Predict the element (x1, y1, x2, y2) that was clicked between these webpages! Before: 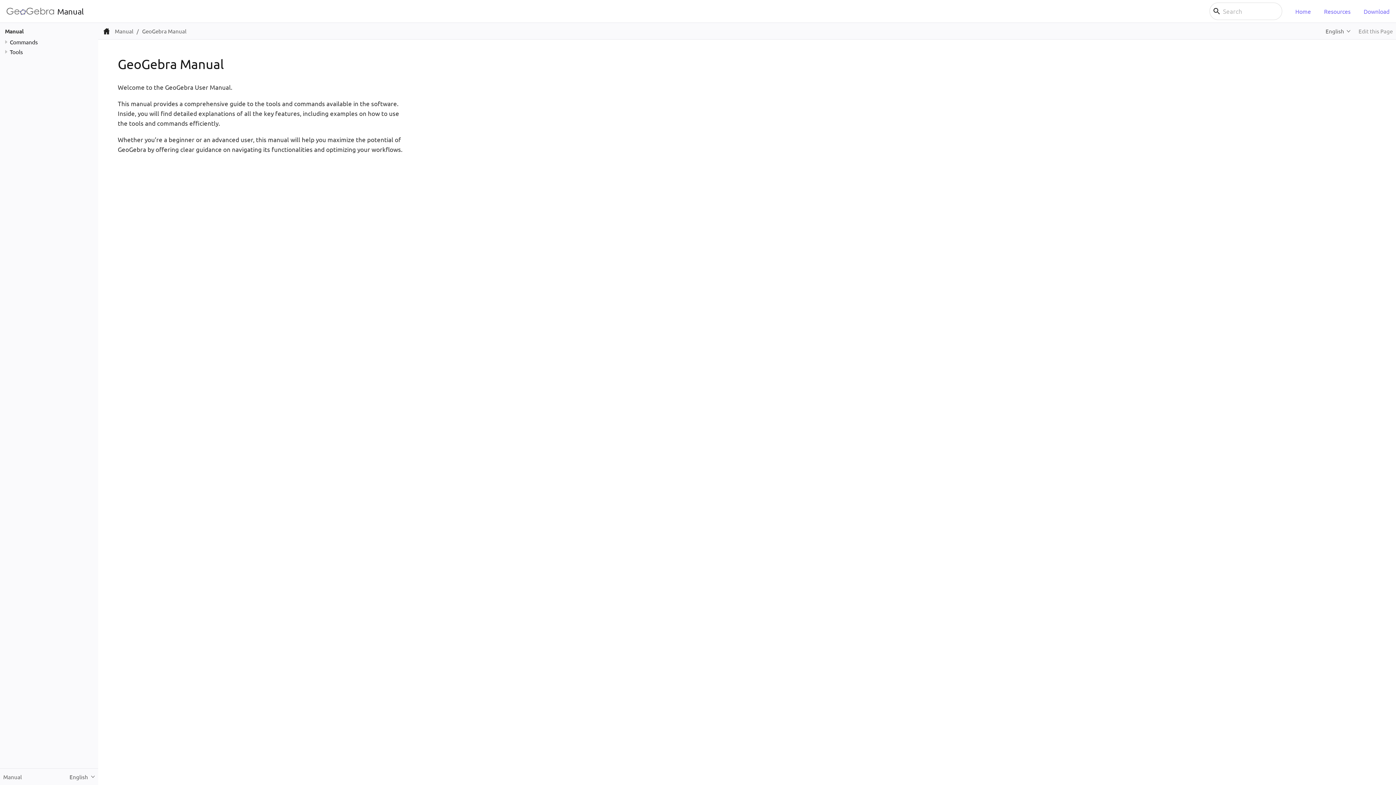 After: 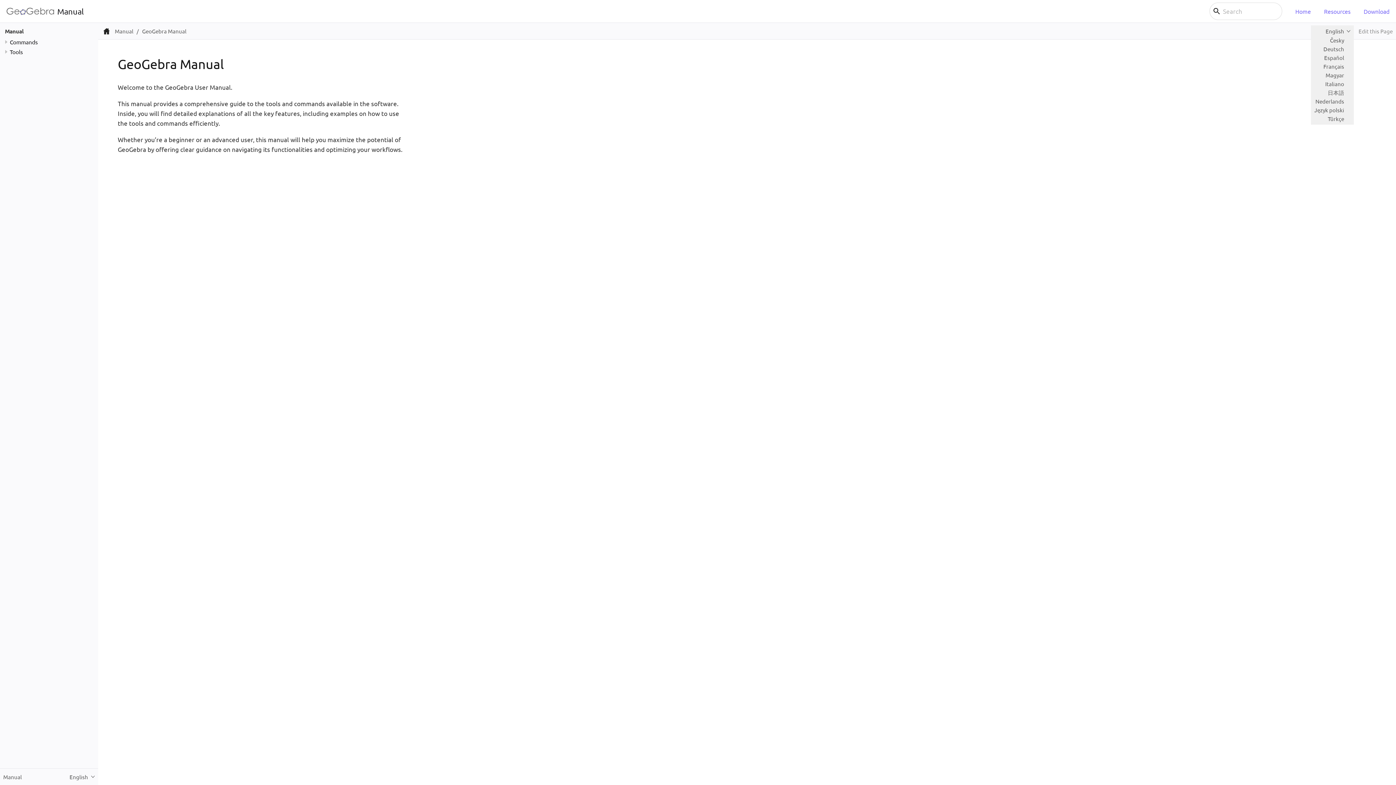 Action: bbox: (1322, 25, 1354, 36) label: English